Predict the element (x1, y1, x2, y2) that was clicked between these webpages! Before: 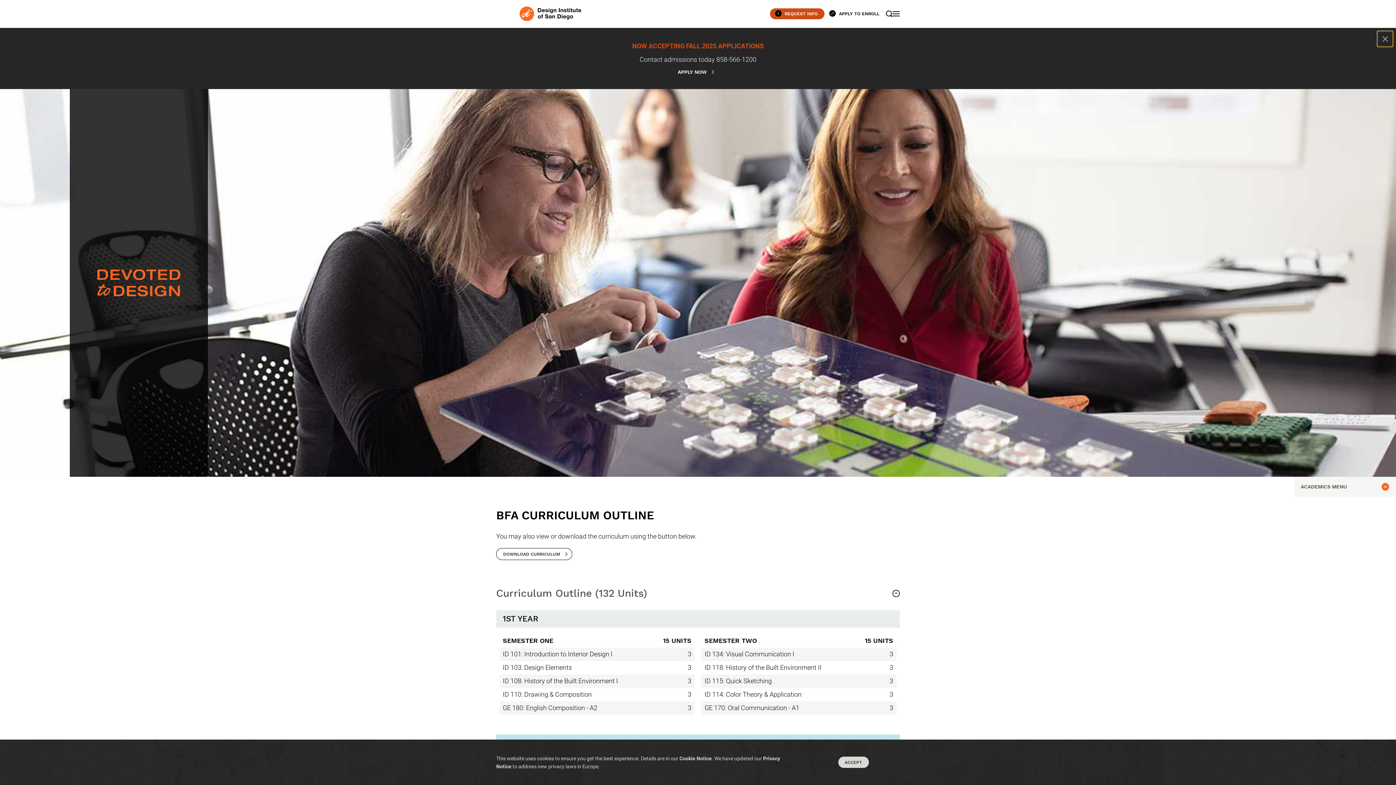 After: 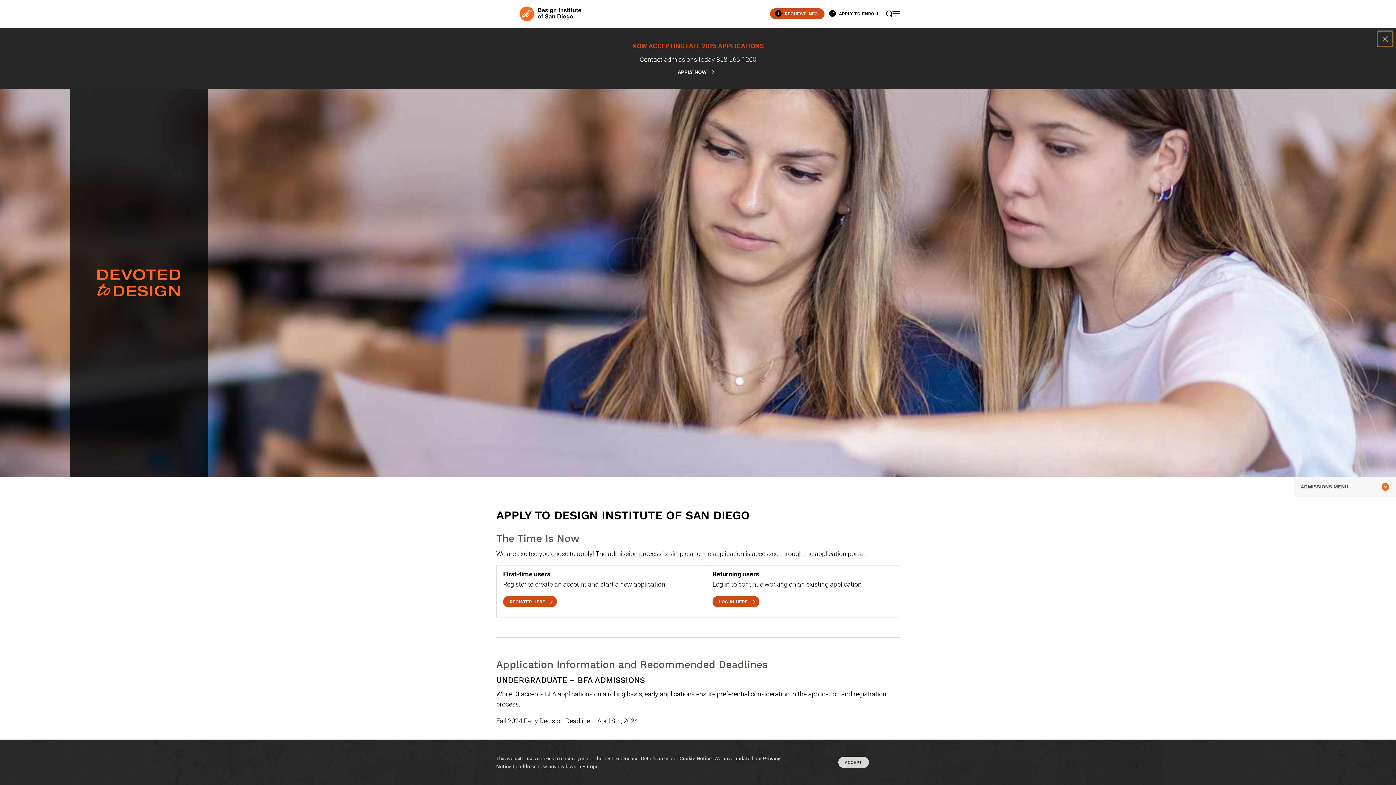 Action: label: APPLY NOW bbox: (677, 68, 718, 76)